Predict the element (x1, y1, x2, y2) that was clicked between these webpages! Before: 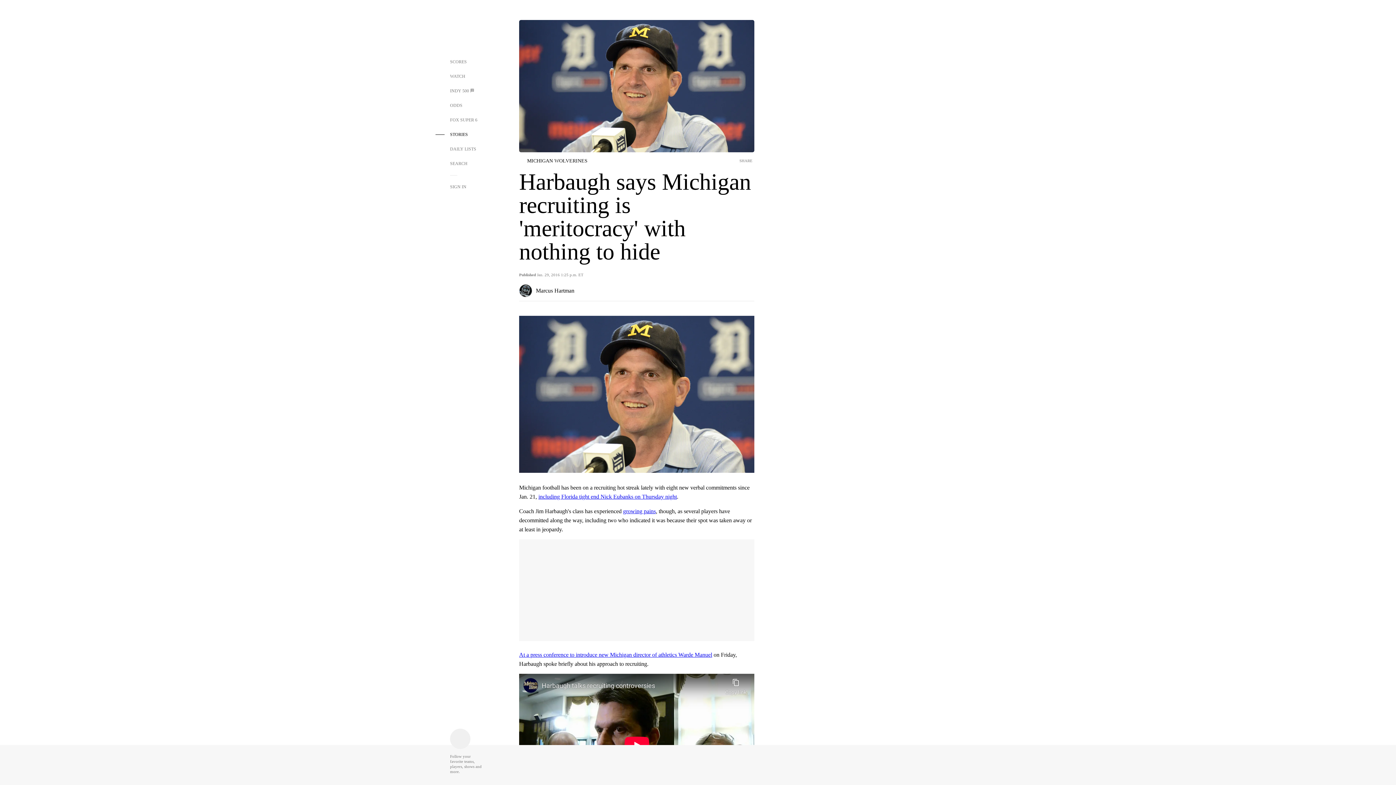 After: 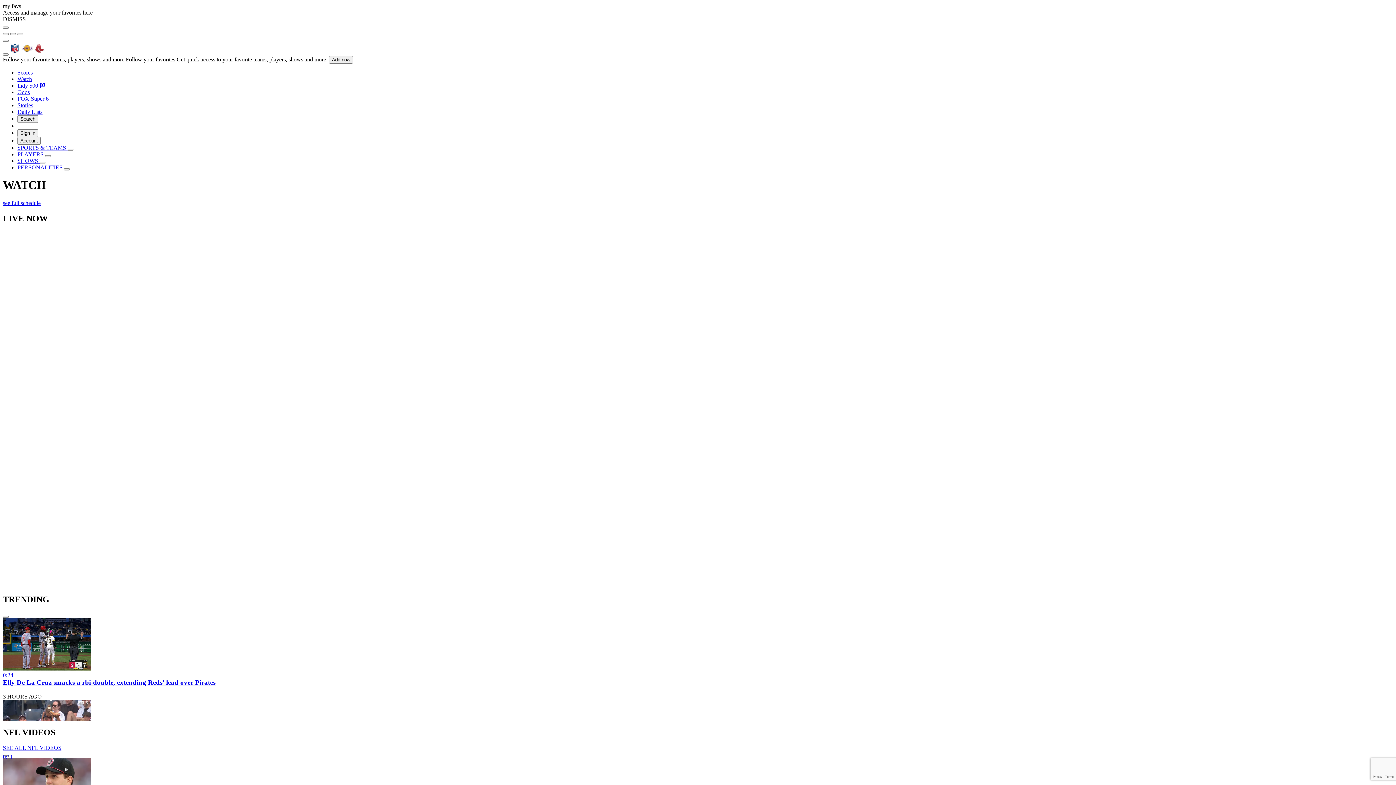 Action: label: WATCH bbox: (435, 69, 482, 83)